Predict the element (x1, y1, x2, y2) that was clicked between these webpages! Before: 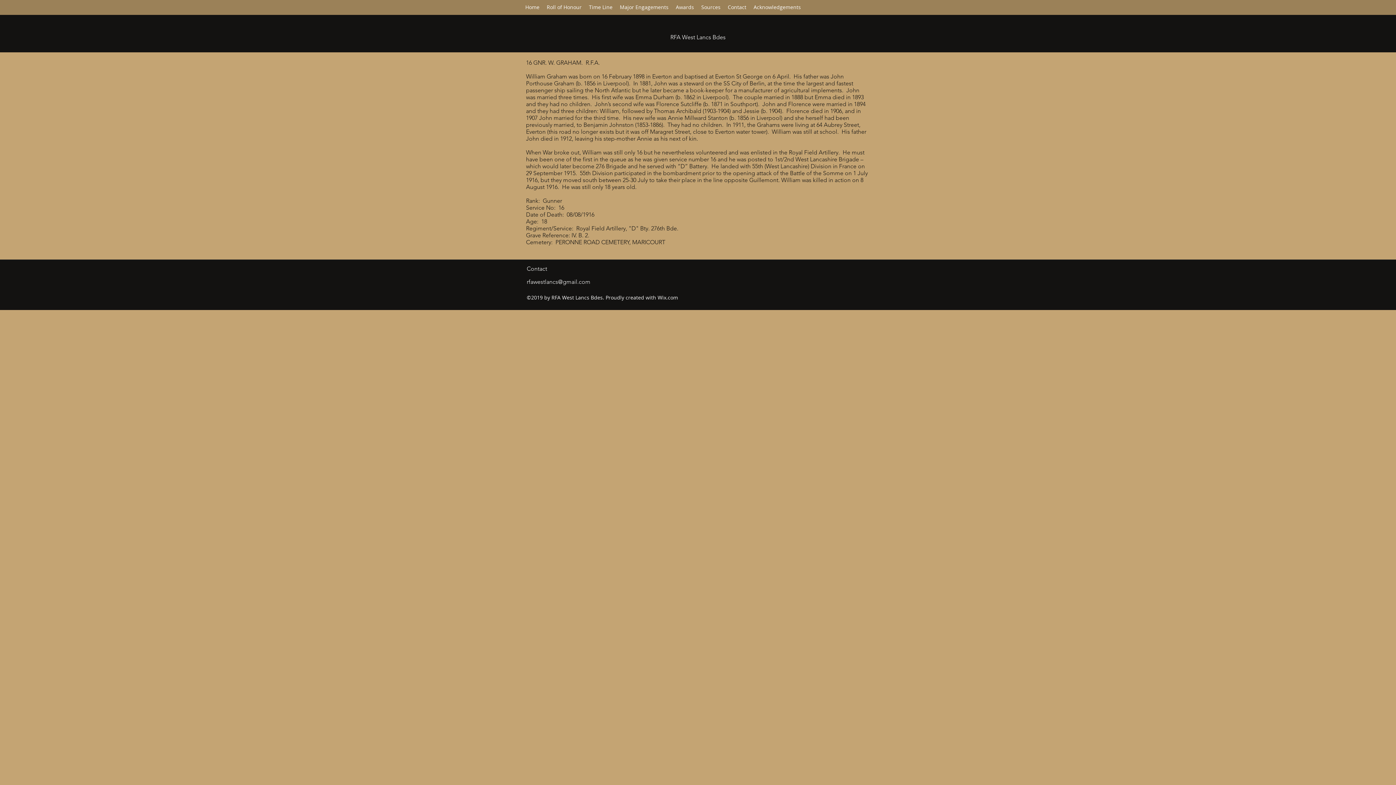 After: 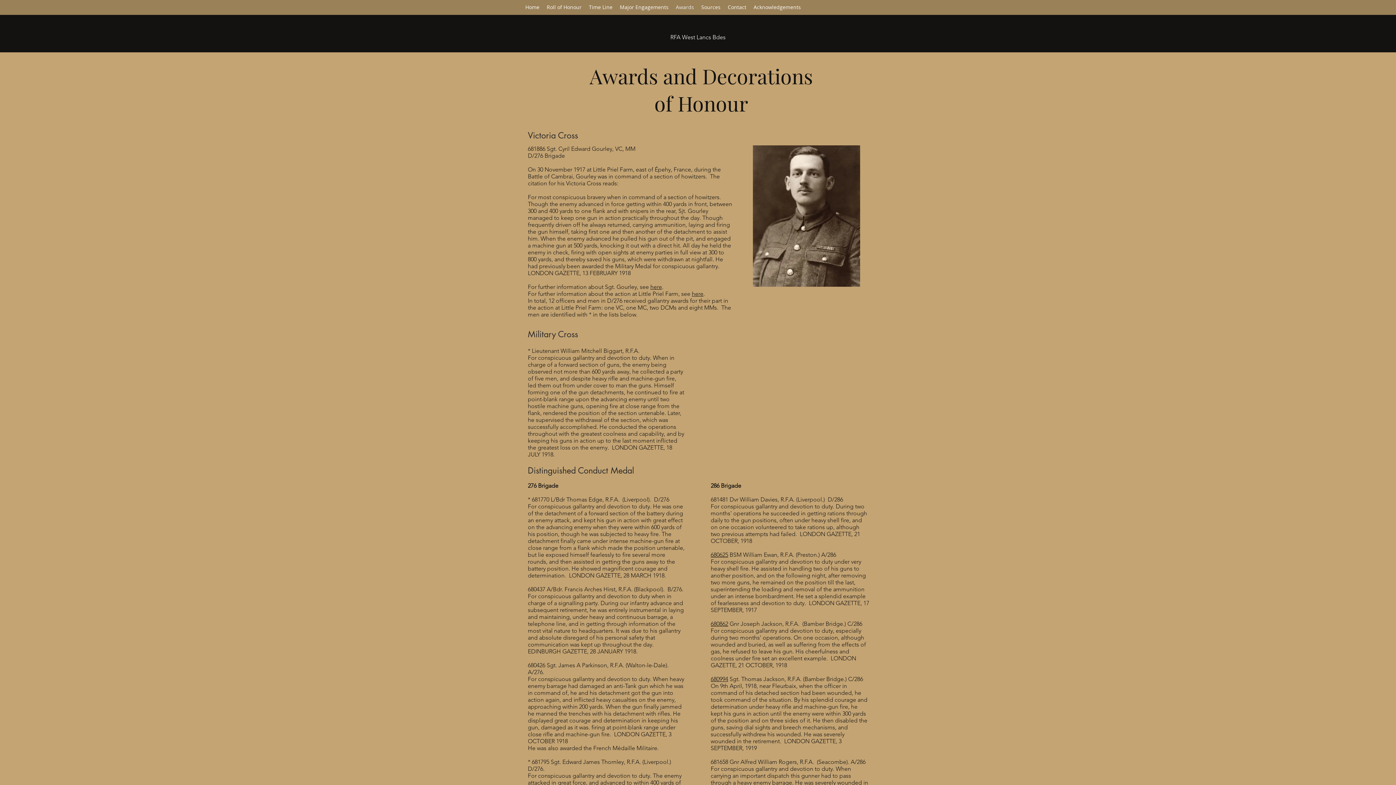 Action: label: Awards bbox: (672, 1, 697, 12)